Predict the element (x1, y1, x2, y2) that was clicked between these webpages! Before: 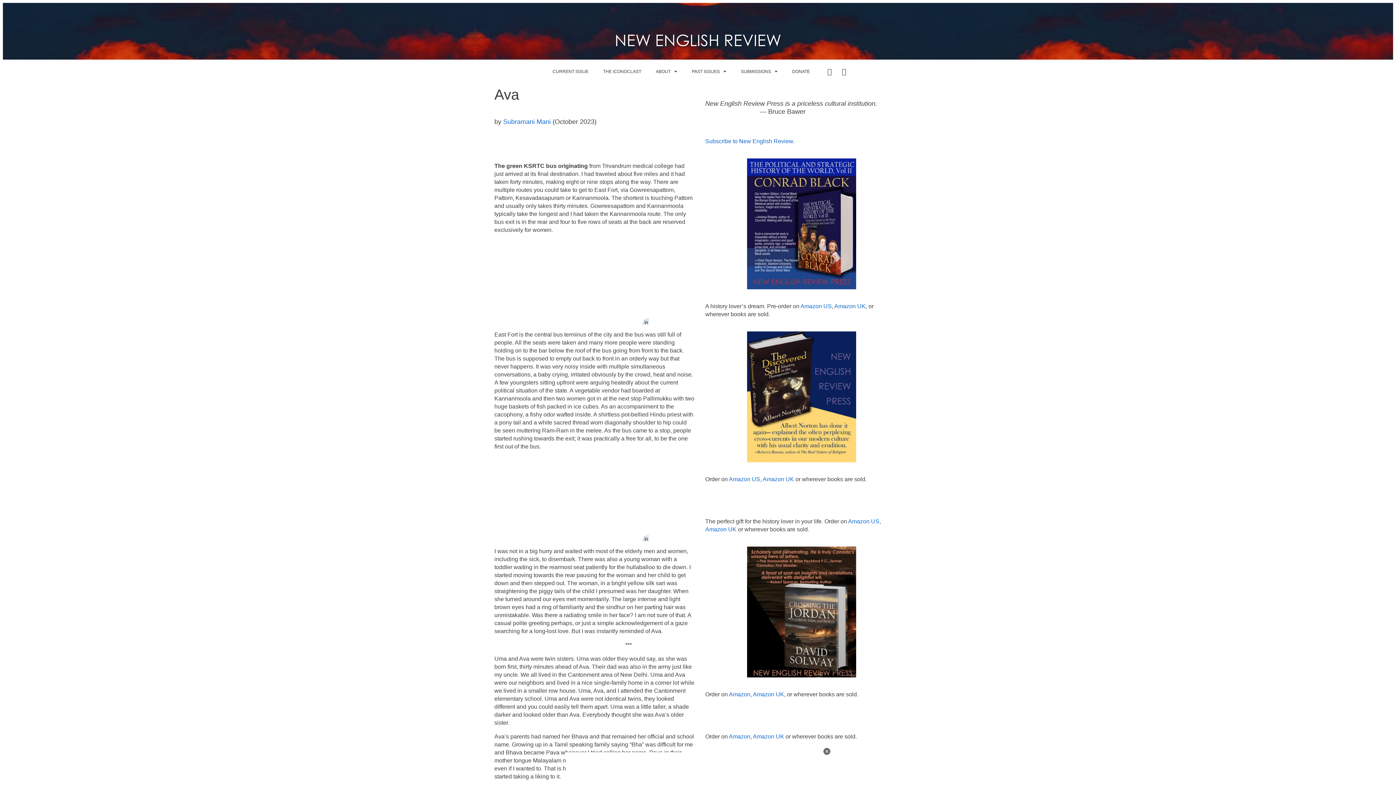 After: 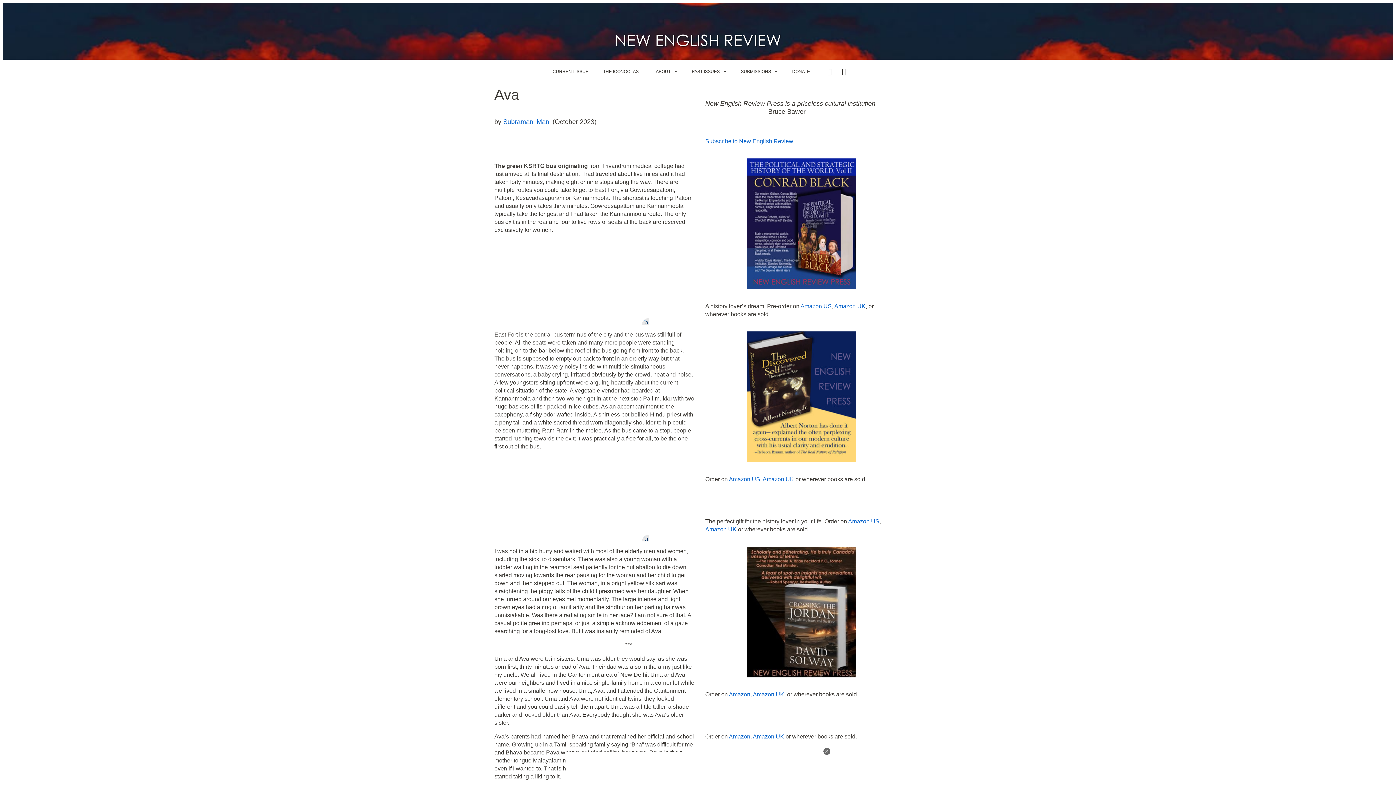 Action: label:  Amazon UK bbox: (833, 303, 865, 309)